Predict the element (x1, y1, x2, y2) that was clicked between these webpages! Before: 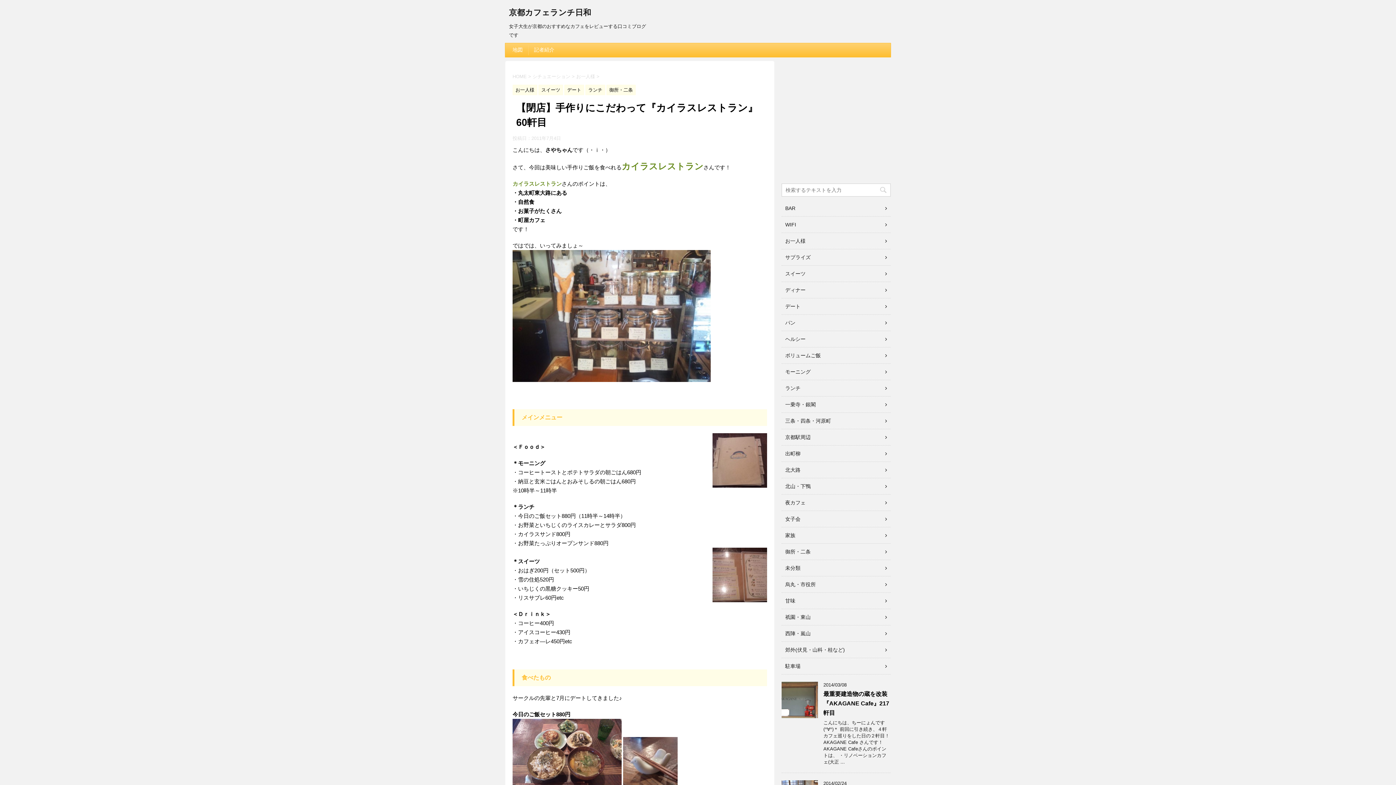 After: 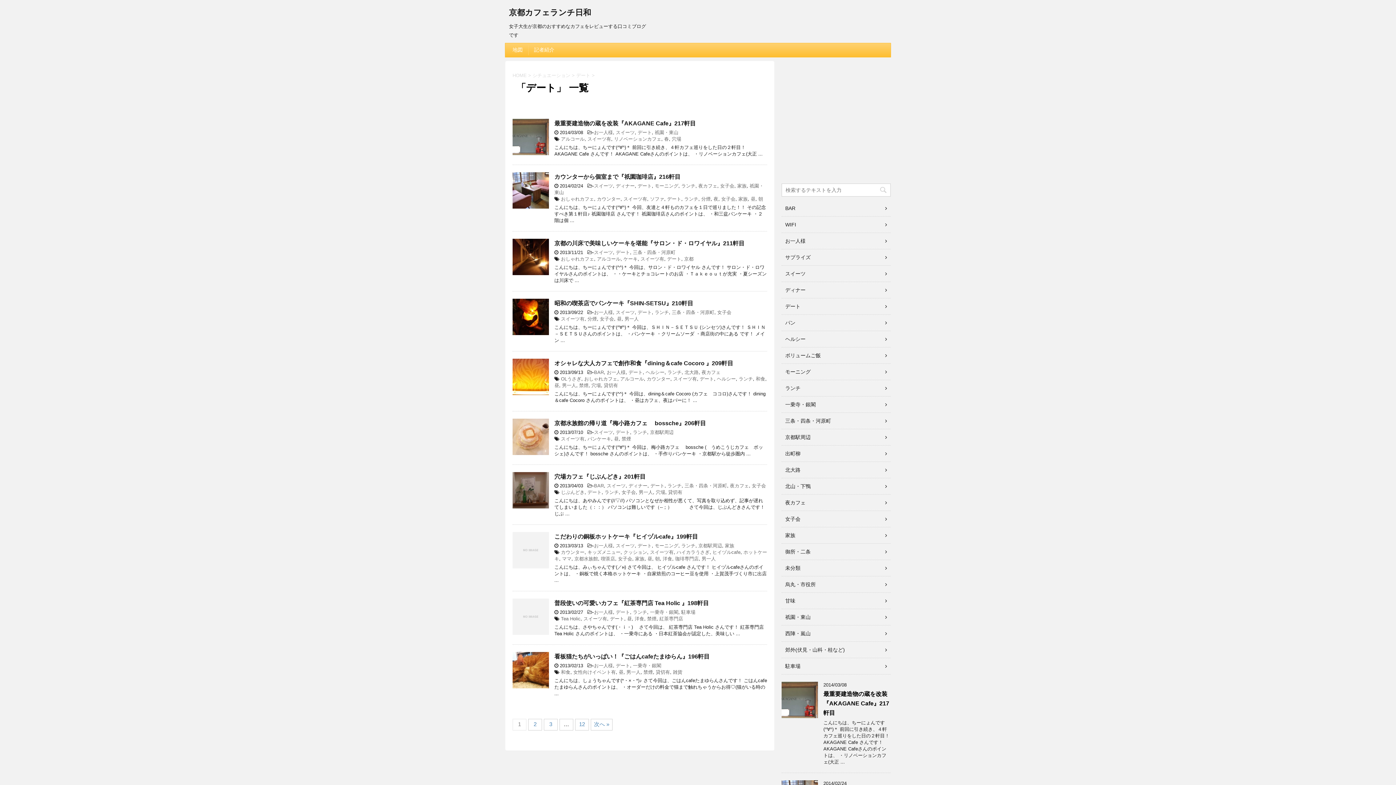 Action: label: デート bbox: (564, 87, 584, 92)